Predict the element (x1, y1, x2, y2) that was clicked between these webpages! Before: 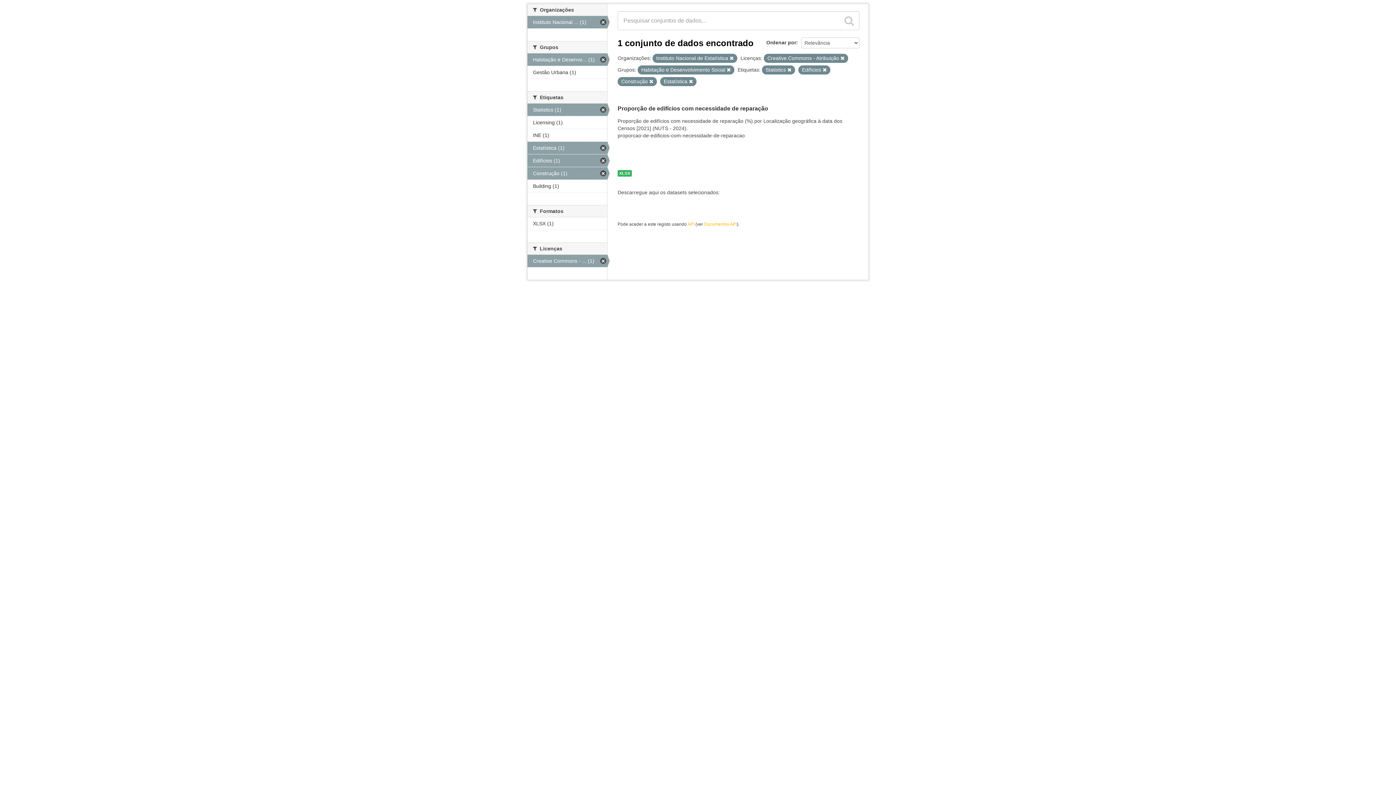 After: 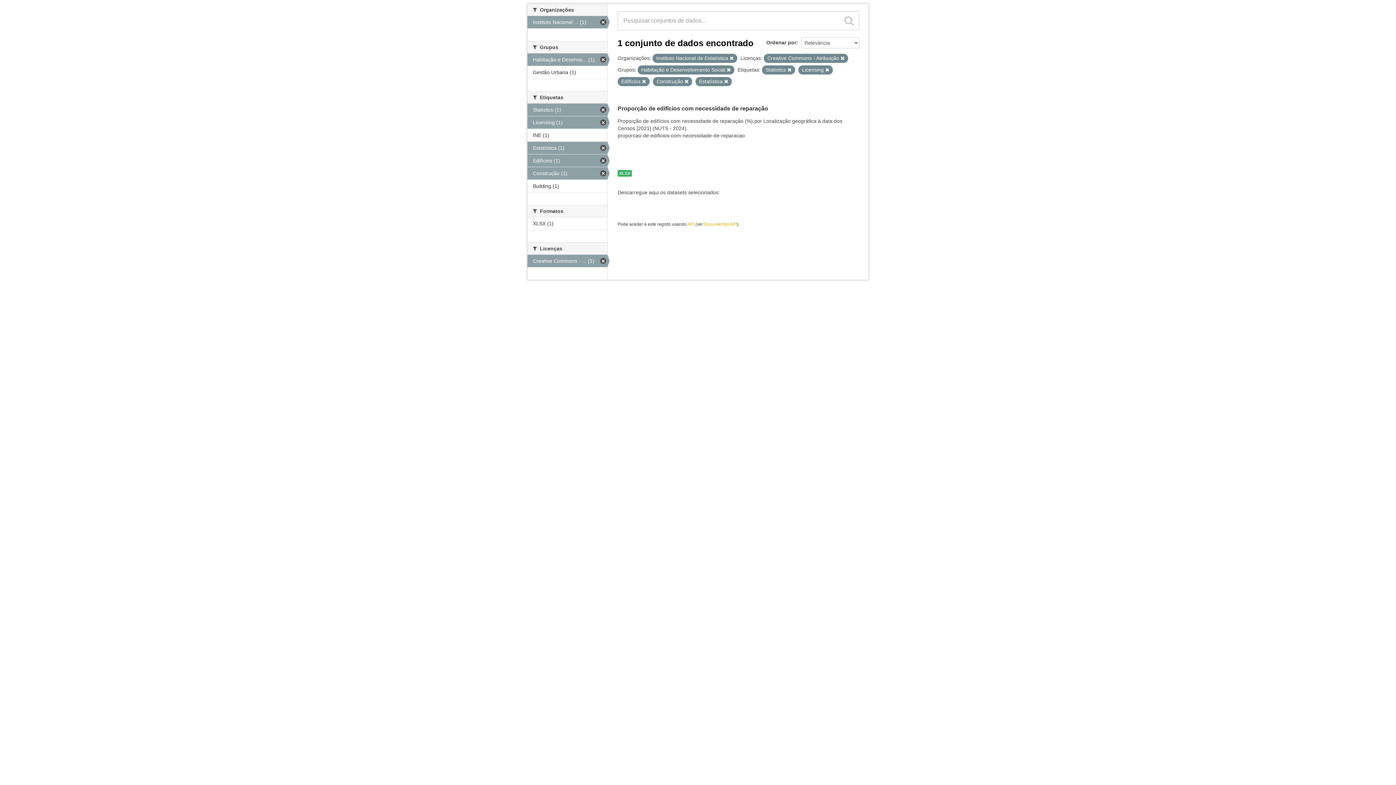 Action: bbox: (527, 116, 607, 128) label: Licensing (1)